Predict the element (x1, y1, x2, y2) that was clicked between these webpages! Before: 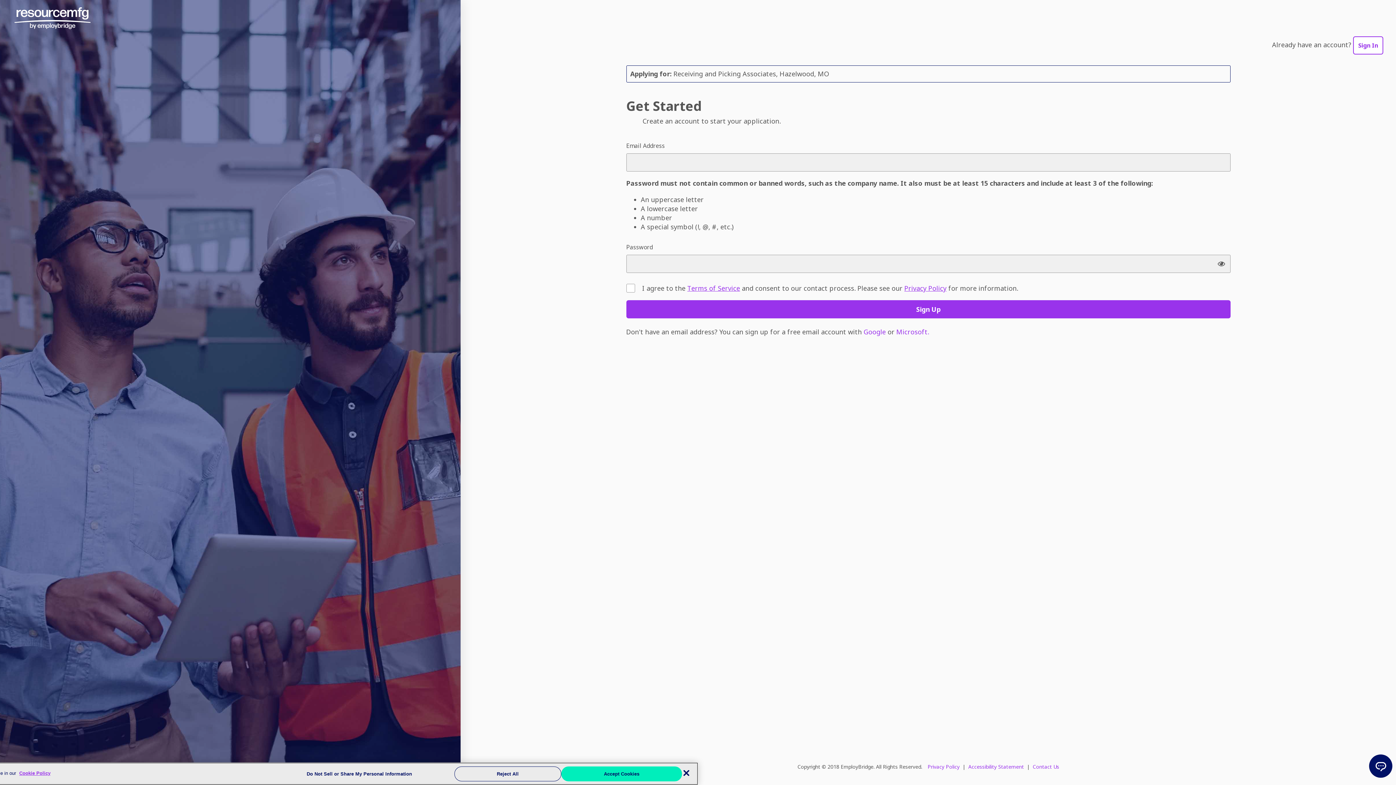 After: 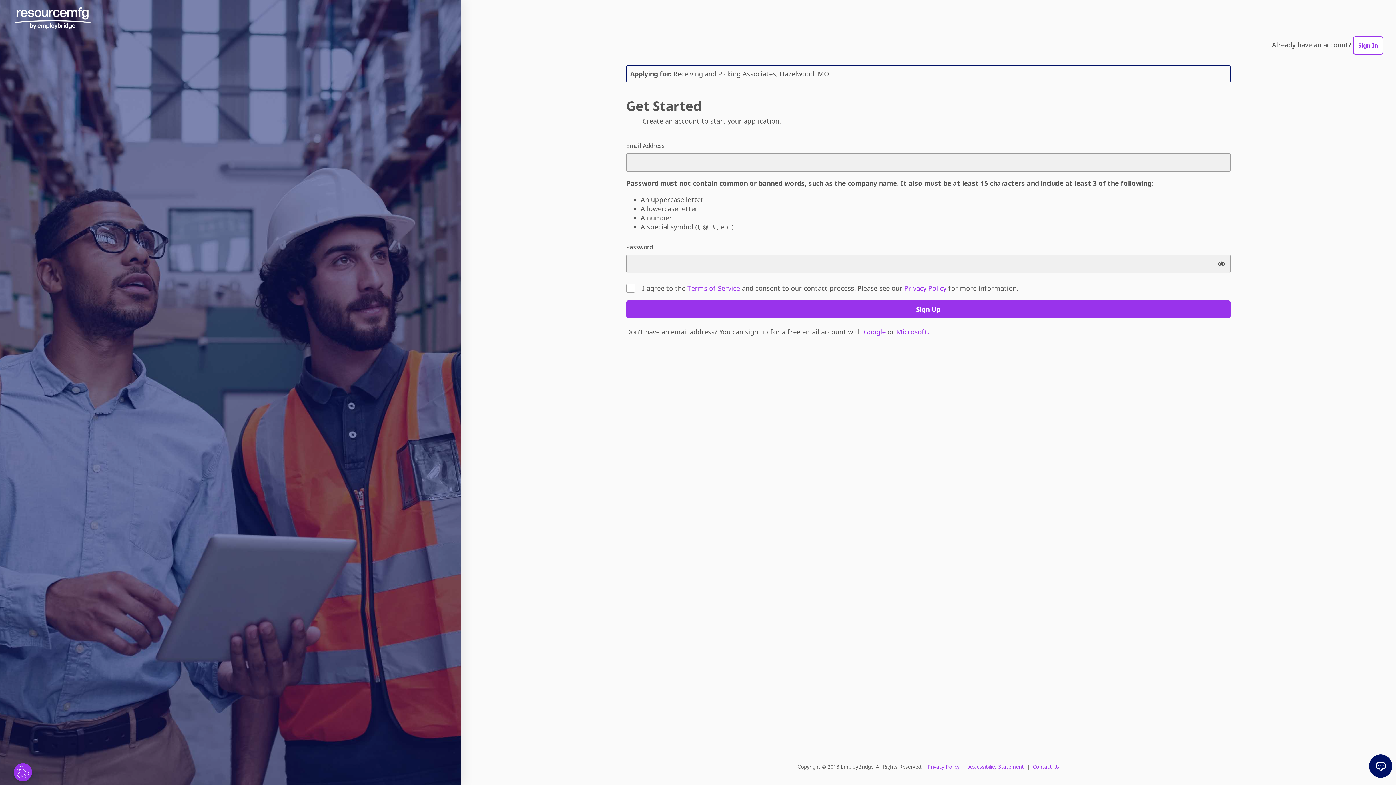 Action: bbox: (454, 766, 561, 781) label: Reject All